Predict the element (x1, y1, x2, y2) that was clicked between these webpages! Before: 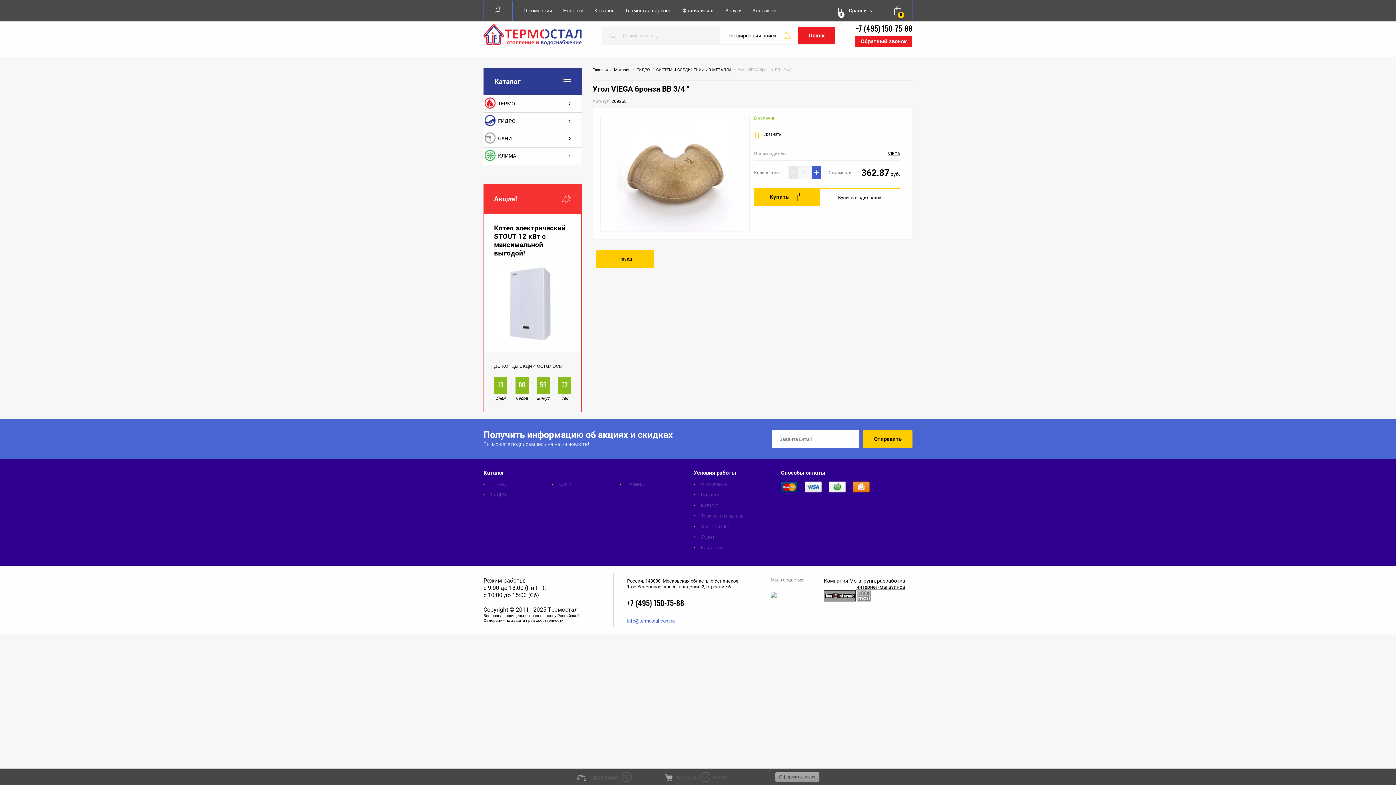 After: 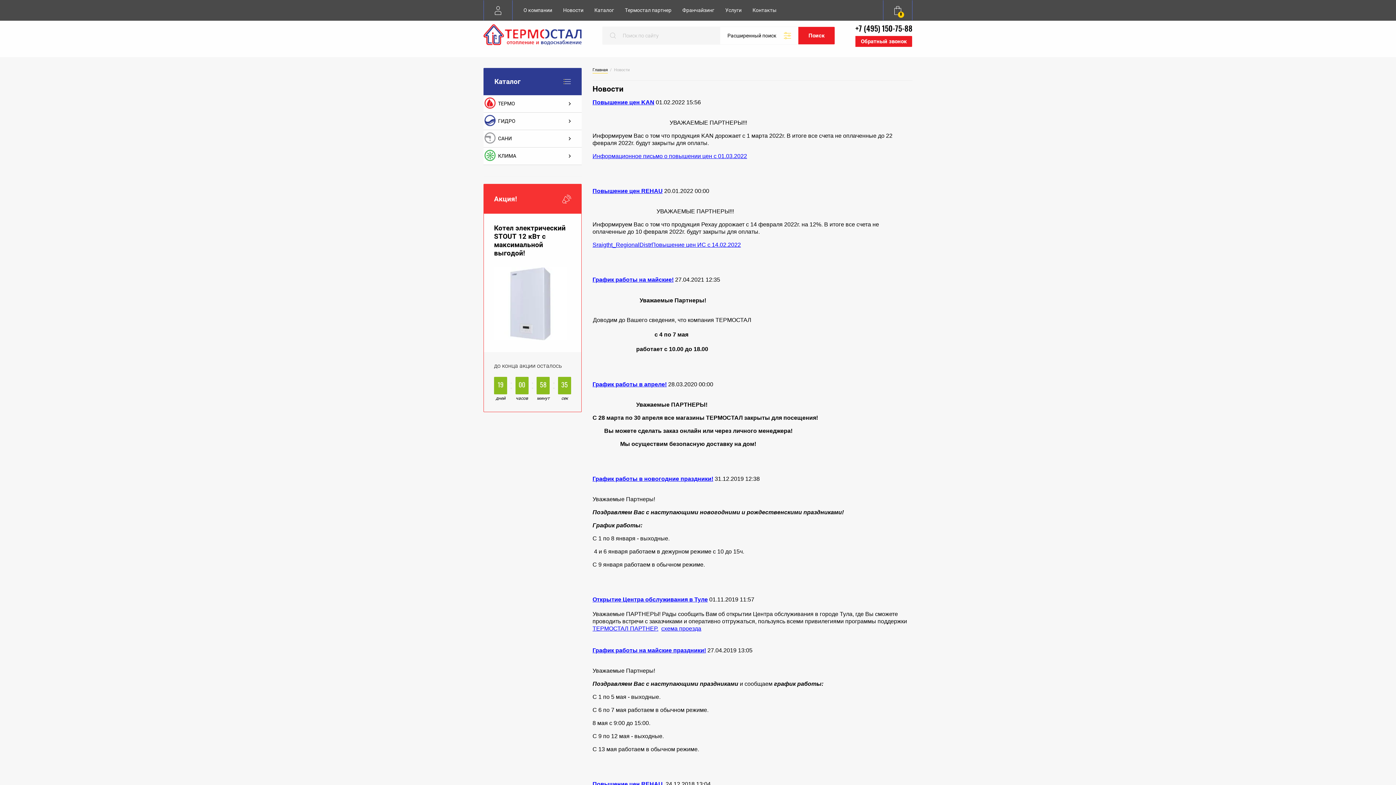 Action: label: Новости bbox: (563, 0, 583, 21)